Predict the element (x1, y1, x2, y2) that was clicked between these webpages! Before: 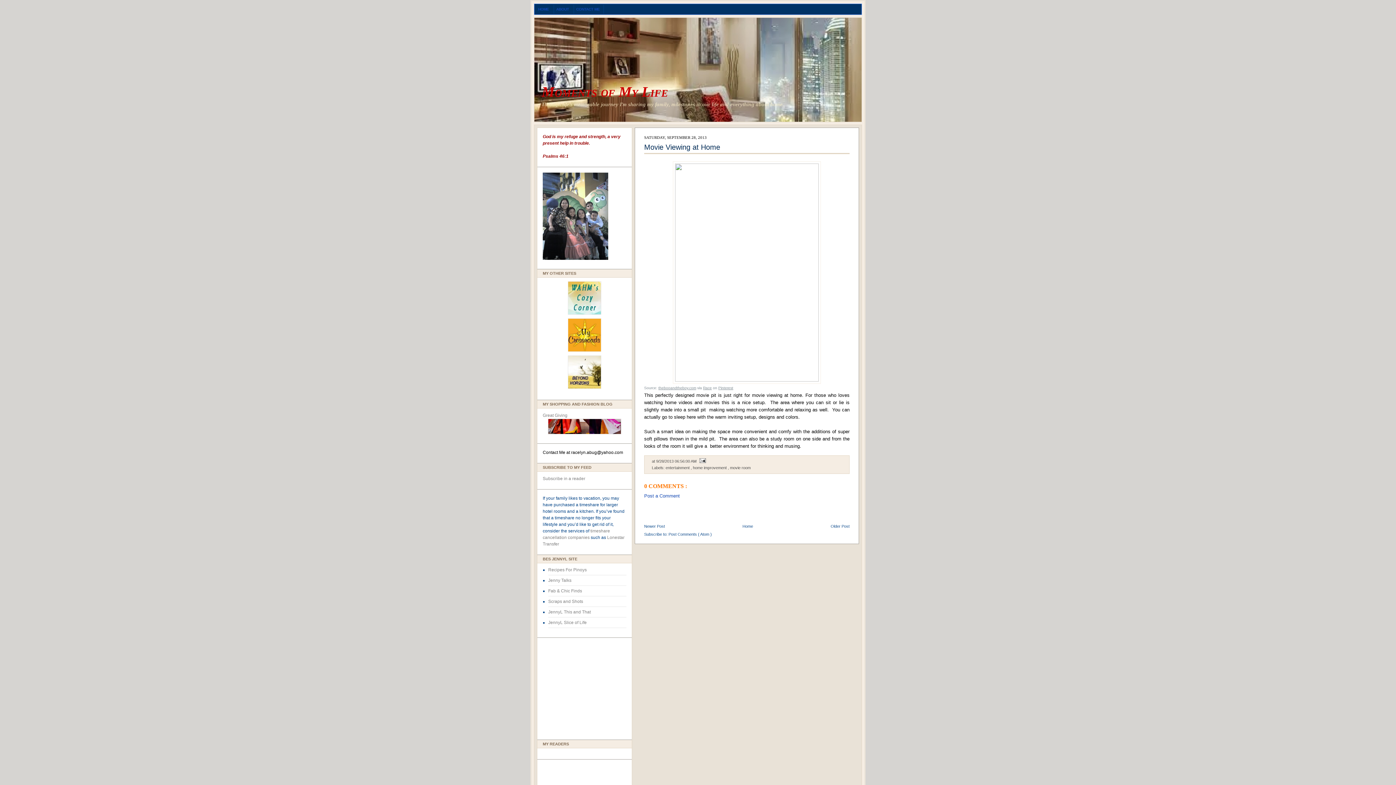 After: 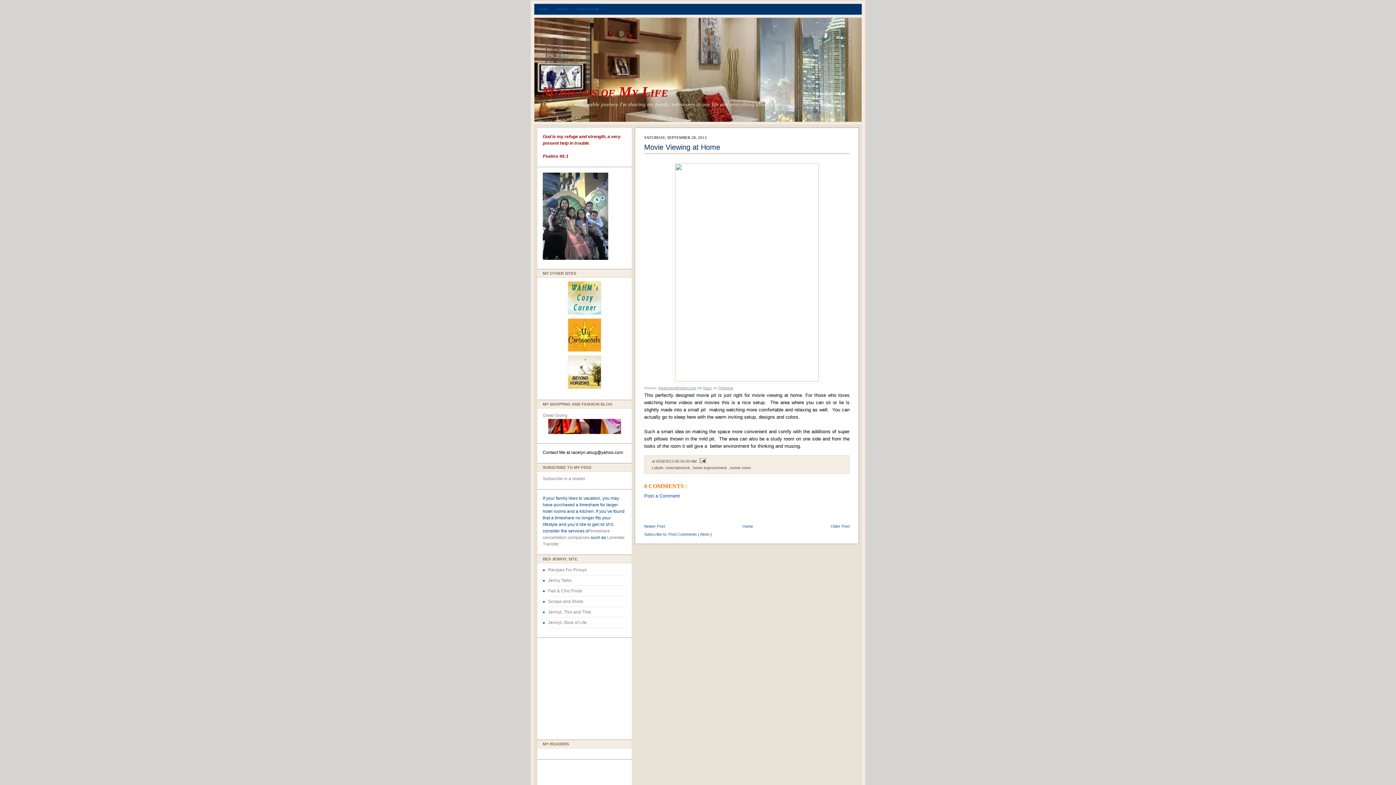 Action: bbox: (703, 386, 712, 390) label: Race